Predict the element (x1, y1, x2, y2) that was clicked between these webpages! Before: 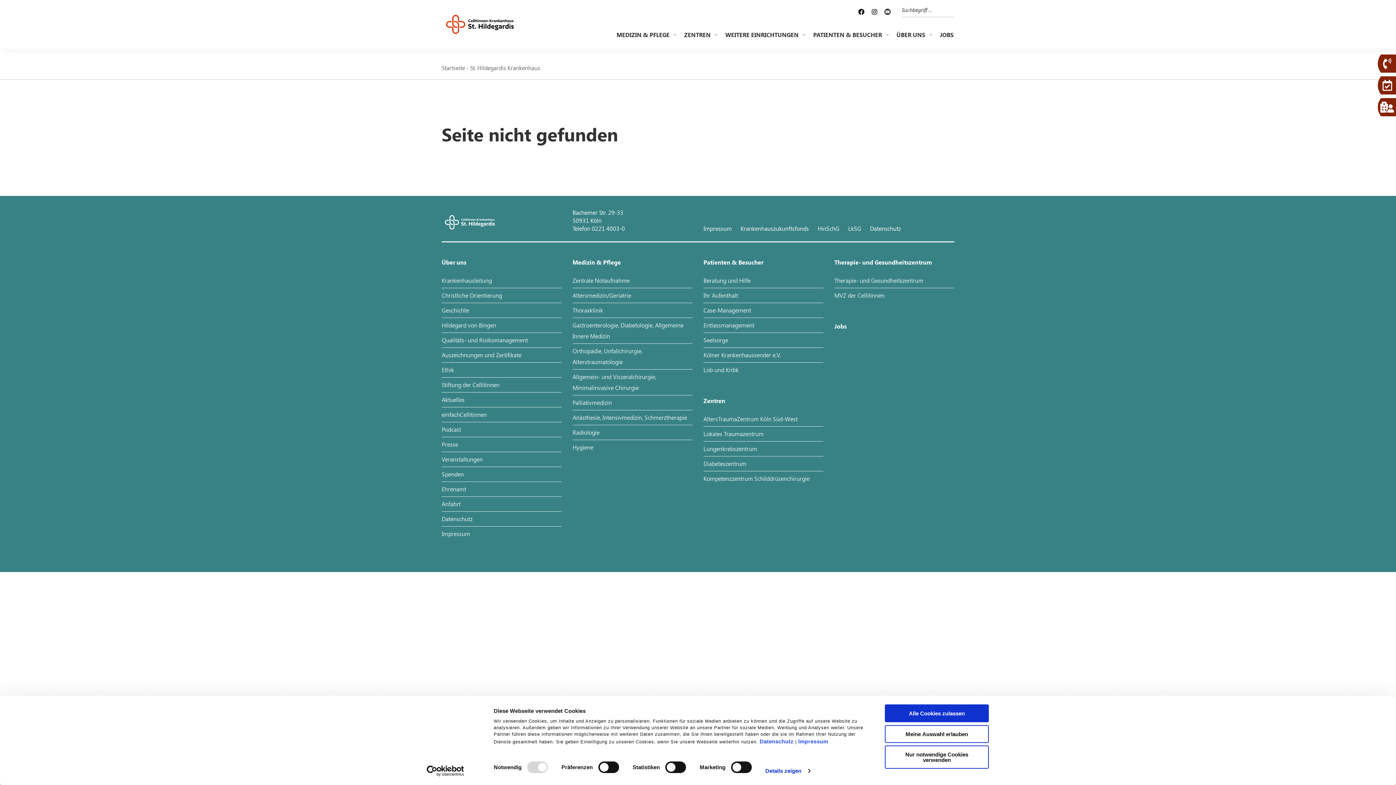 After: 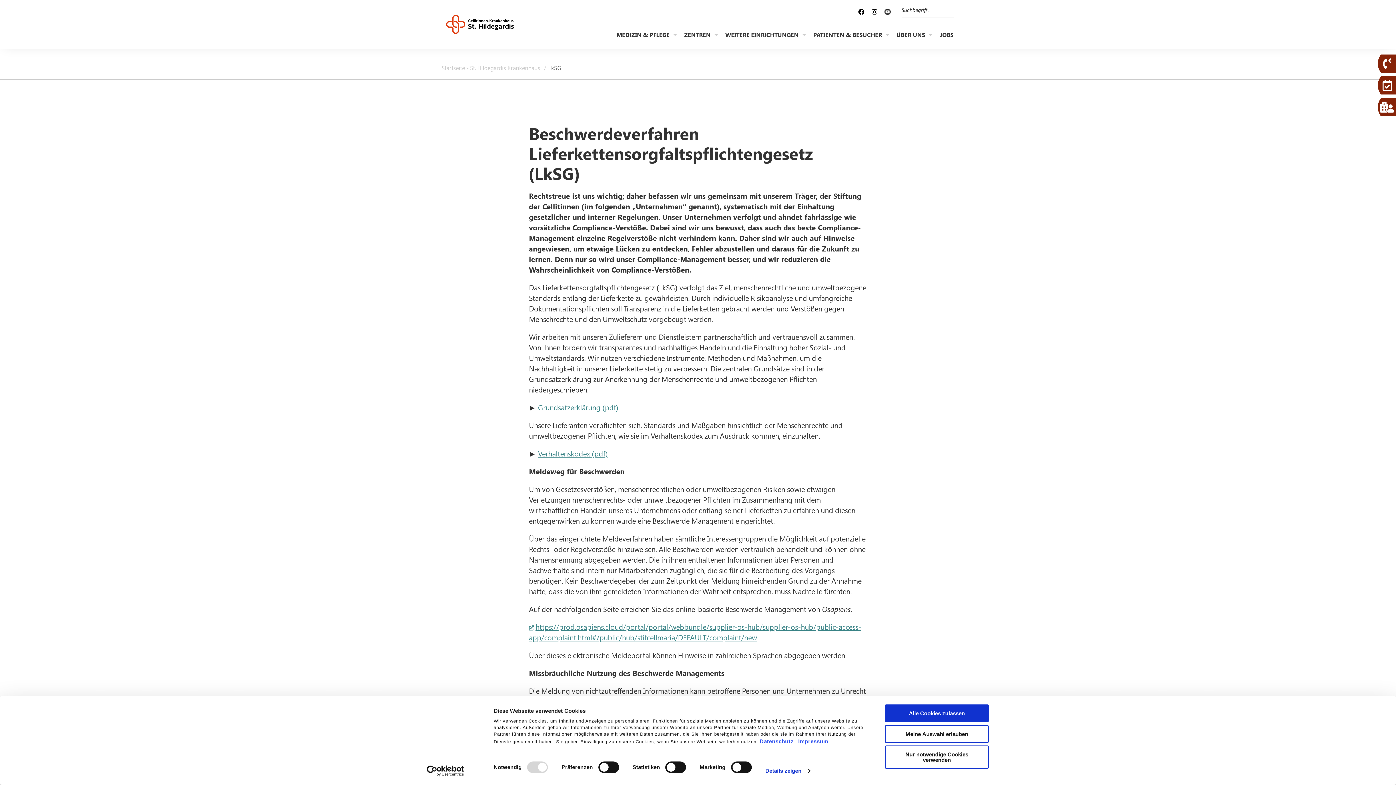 Action: bbox: (848, 224, 861, 232) label: LkSG